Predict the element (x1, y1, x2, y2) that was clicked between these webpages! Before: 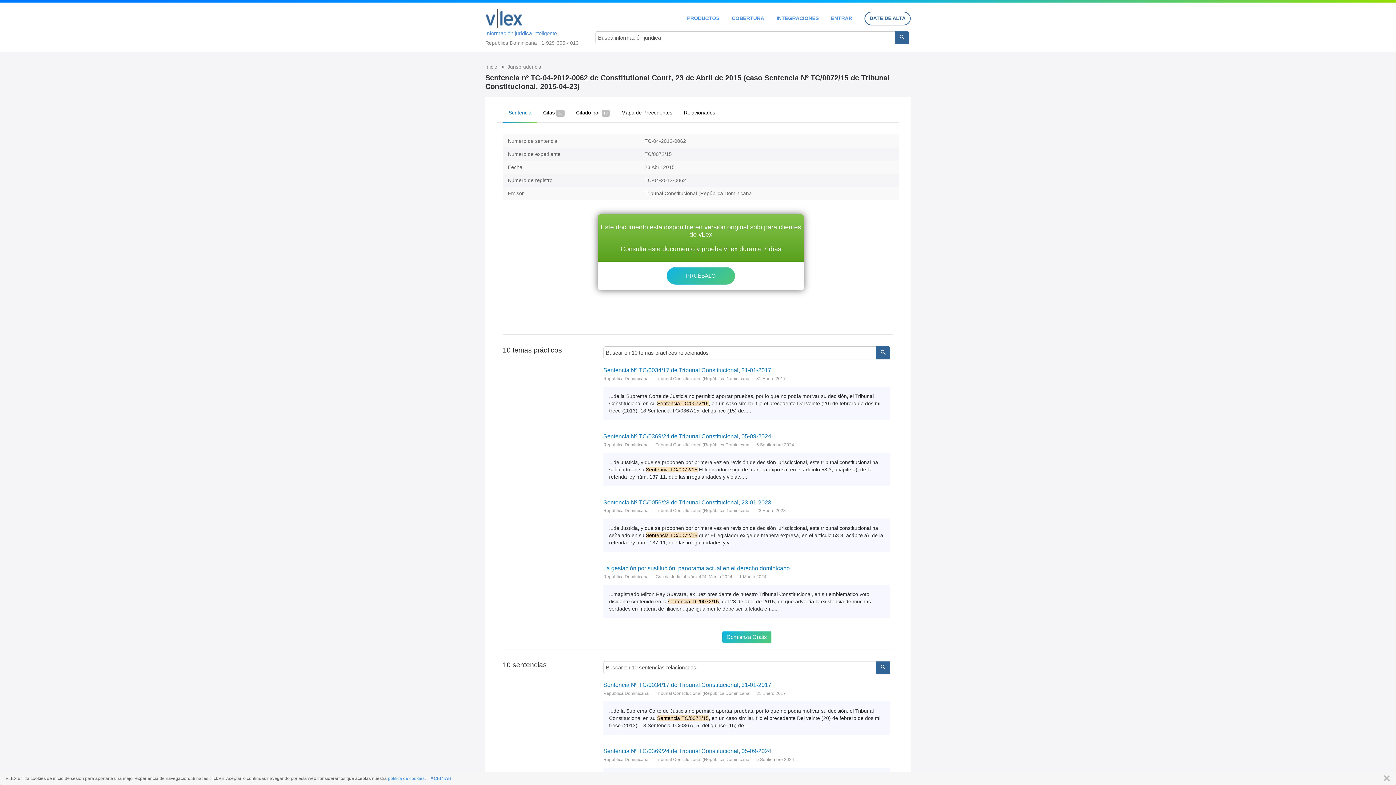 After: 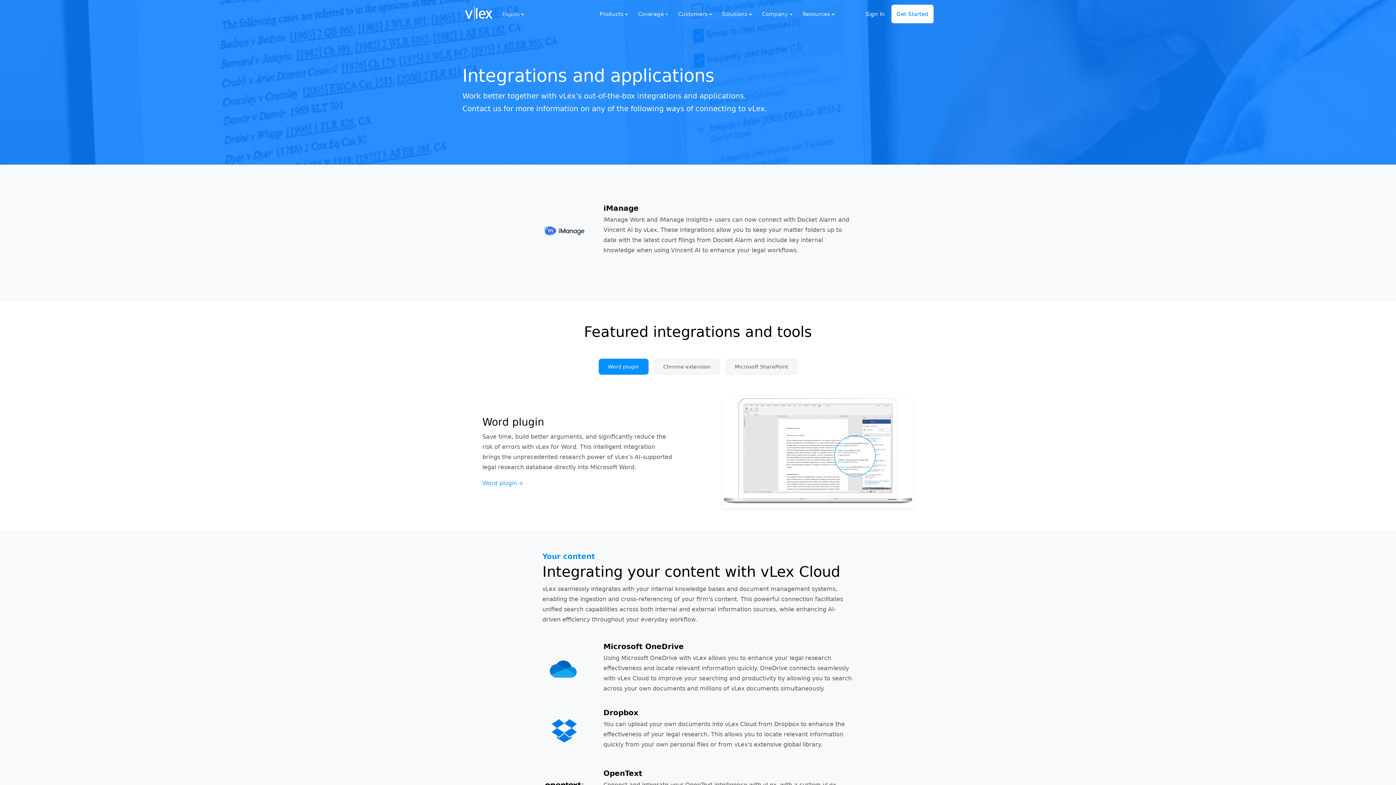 Action: label: INTEGRACIONES bbox: (776, 15, 818, 20)